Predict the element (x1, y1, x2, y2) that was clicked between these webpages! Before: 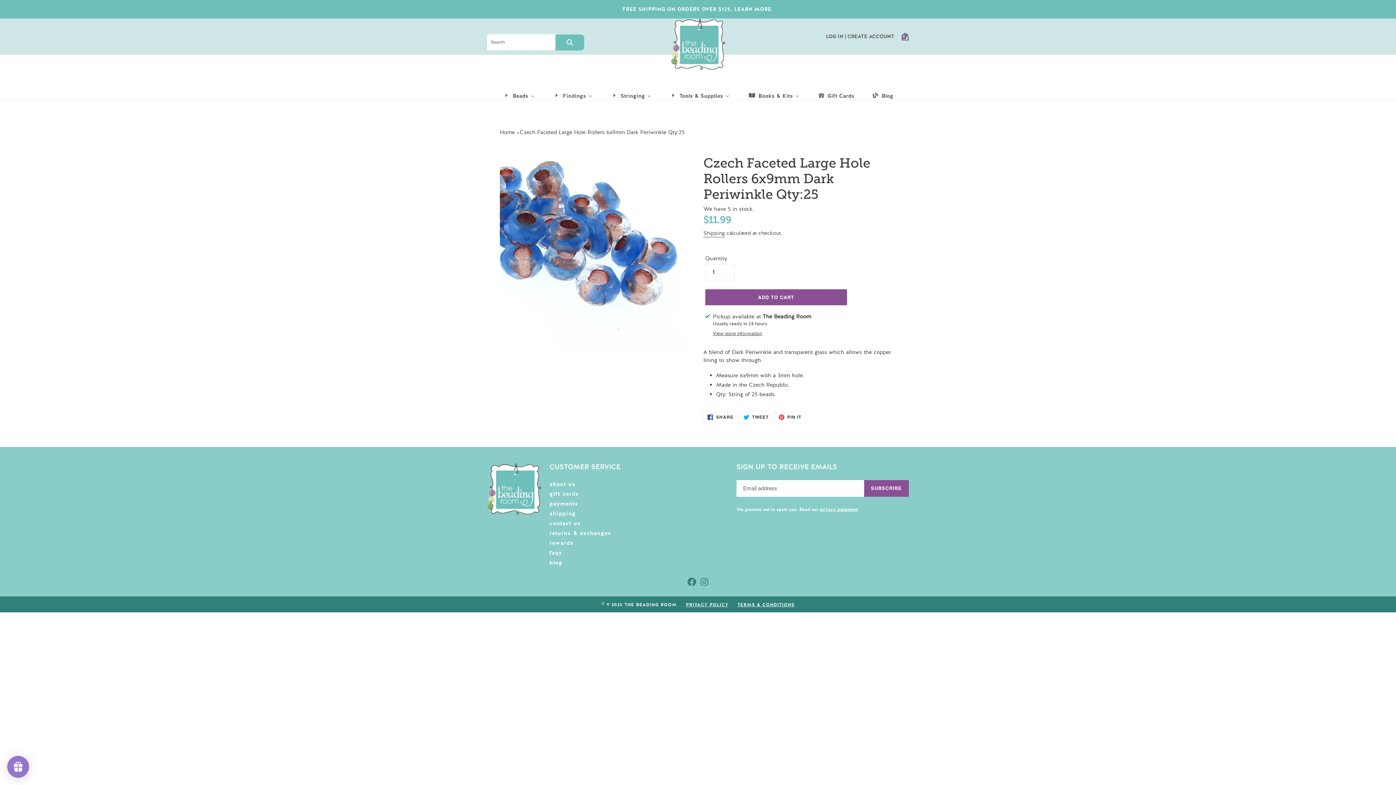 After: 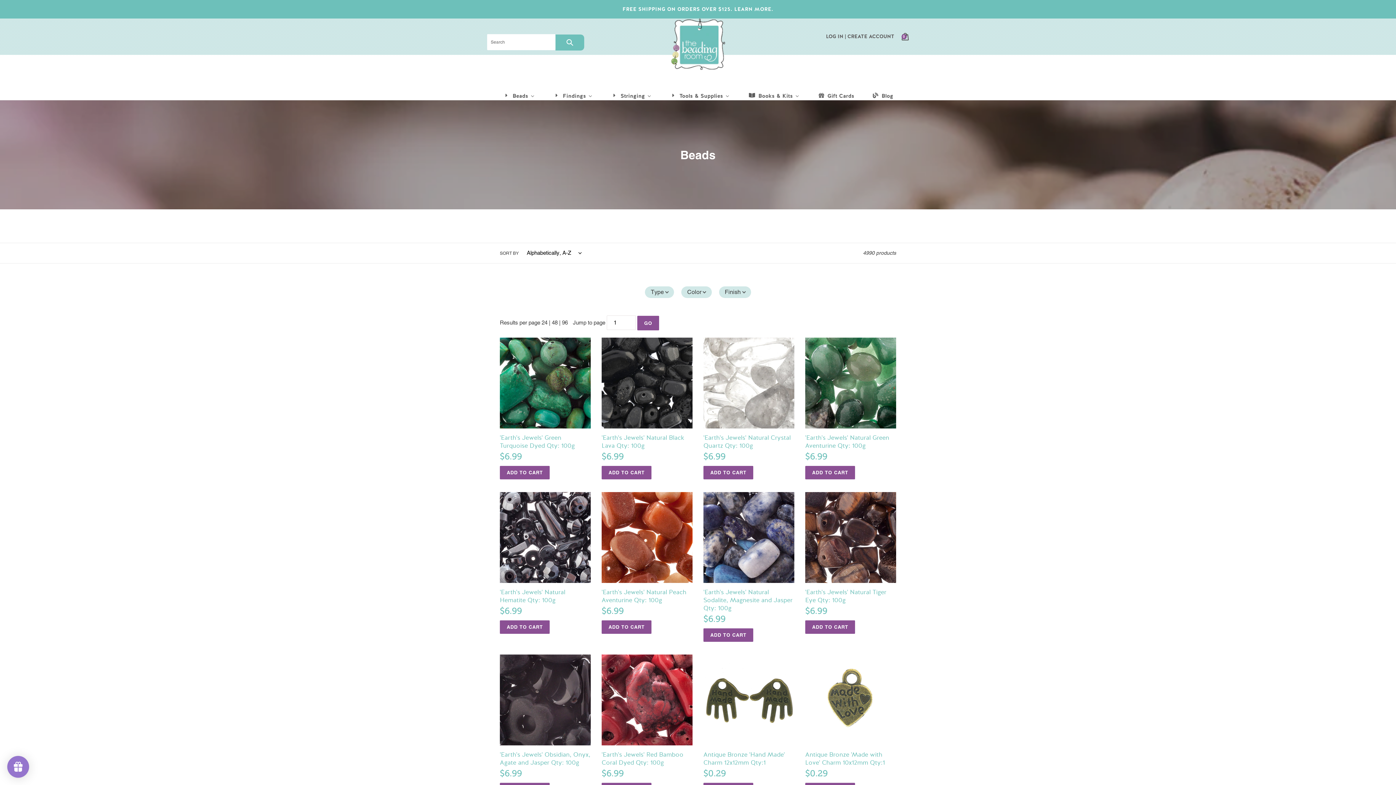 Action: label: Beads bbox: (498, 90, 540, 100)